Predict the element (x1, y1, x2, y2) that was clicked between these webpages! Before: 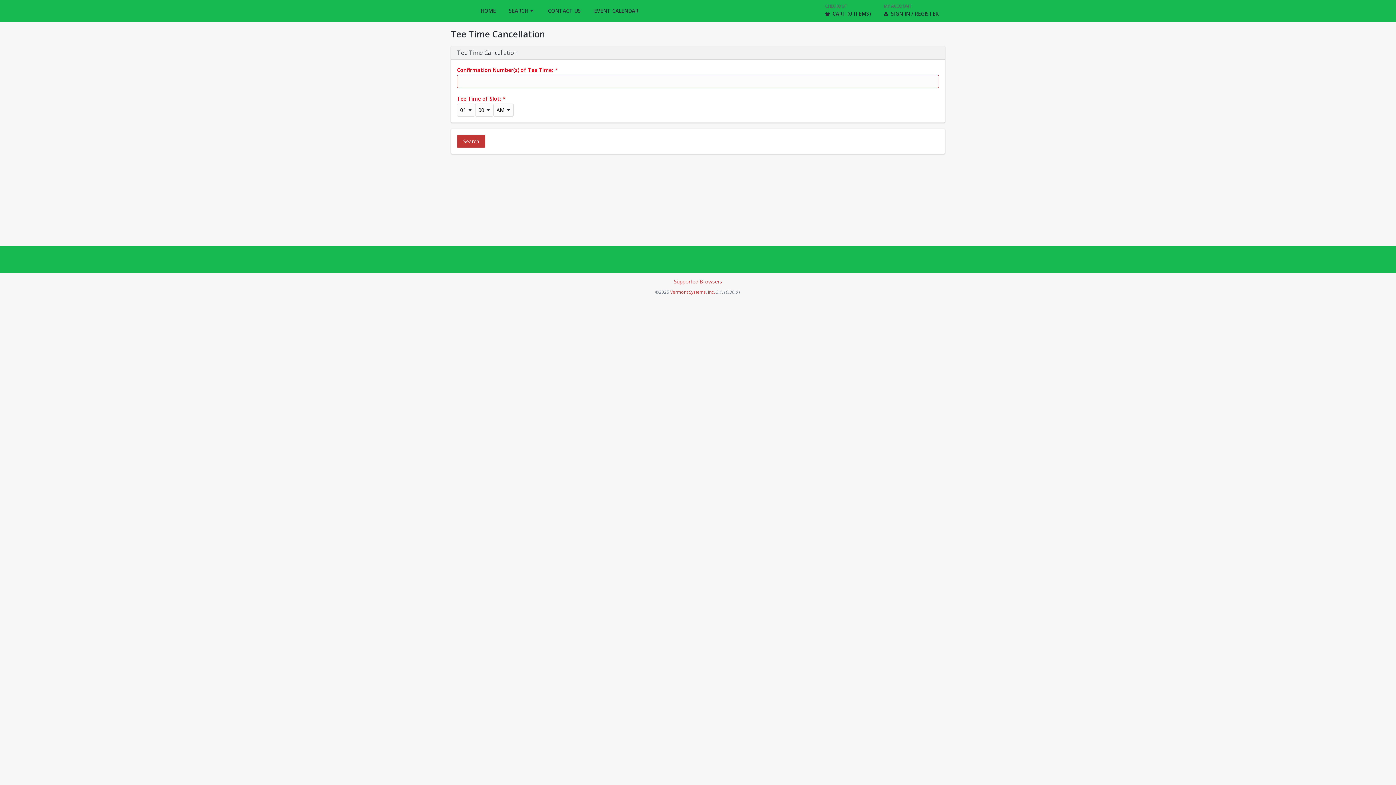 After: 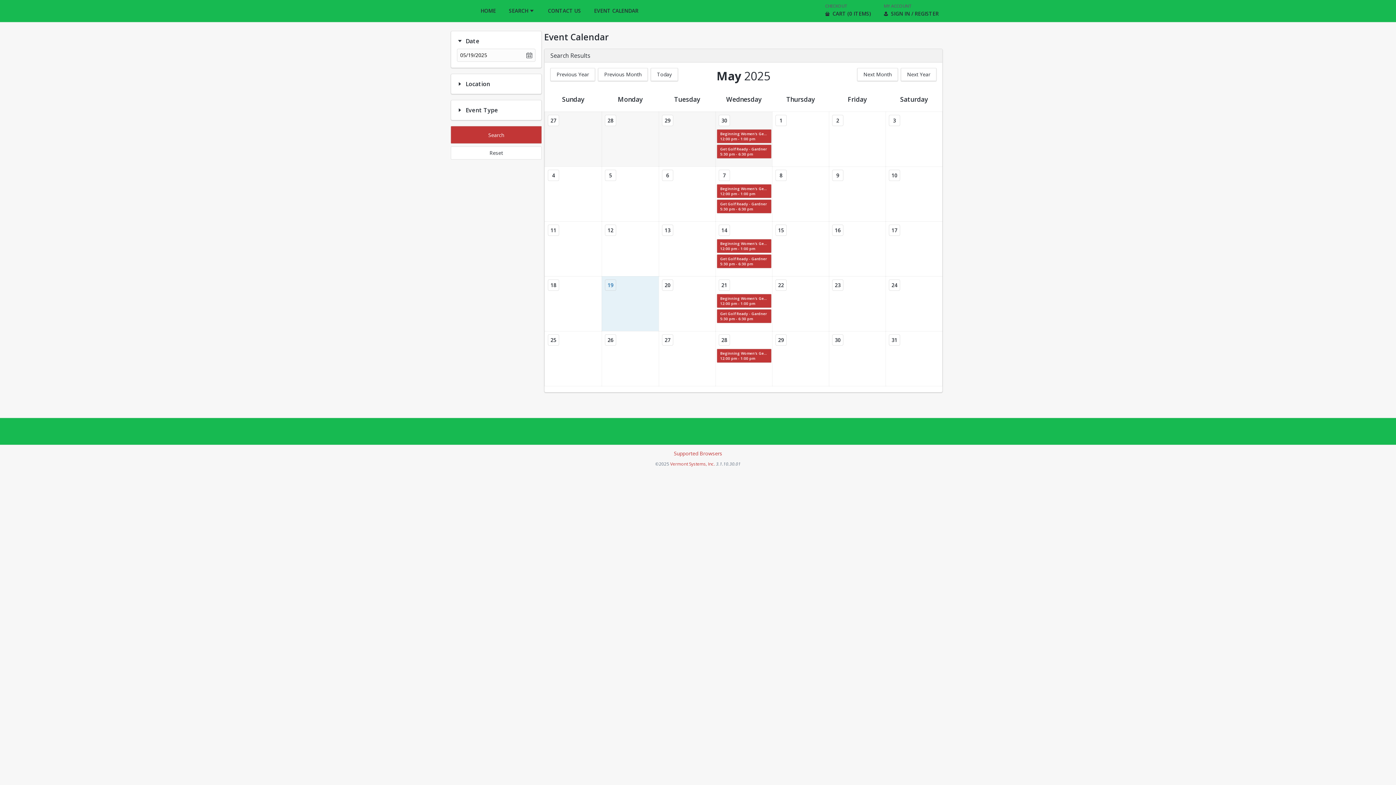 Action: bbox: (587, 0, 645, 21) label: EVENT CALENDAR